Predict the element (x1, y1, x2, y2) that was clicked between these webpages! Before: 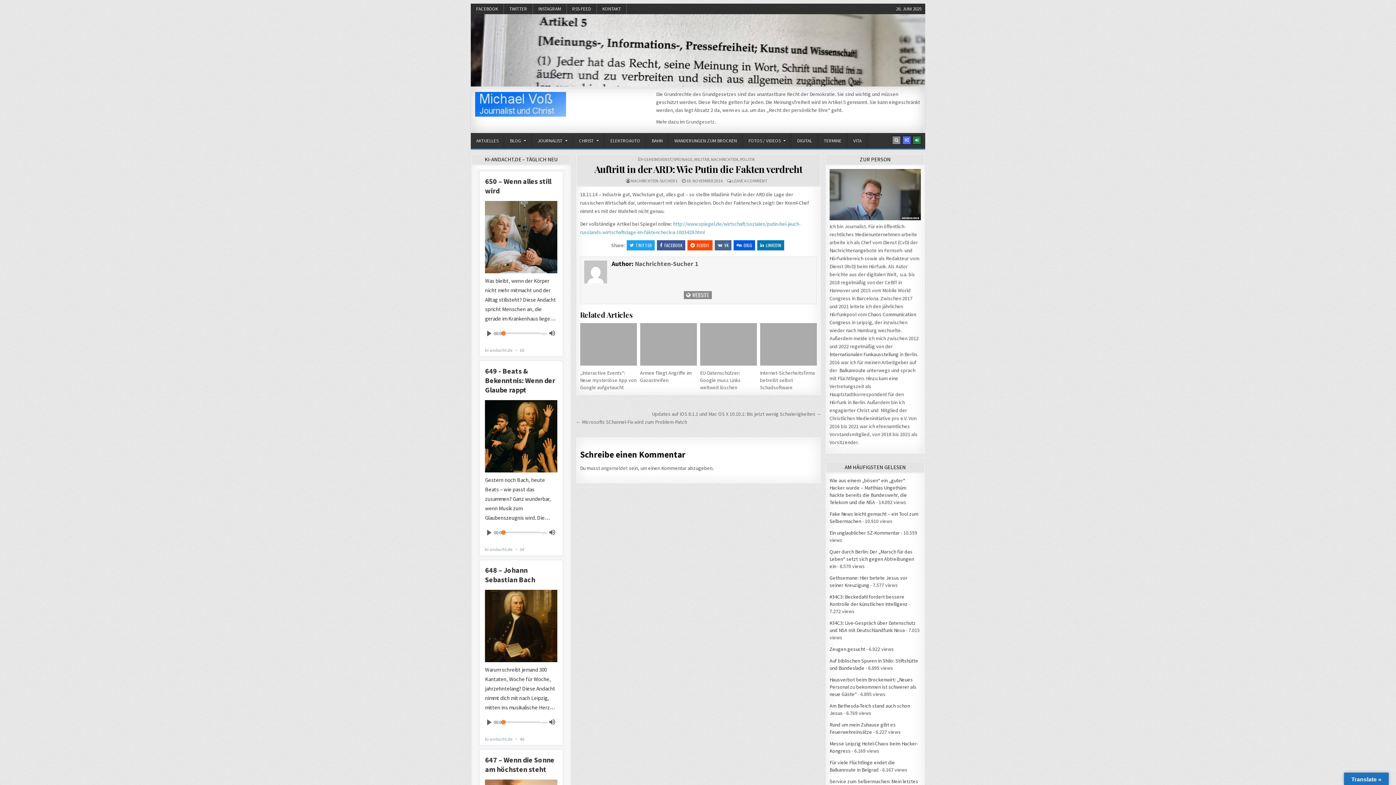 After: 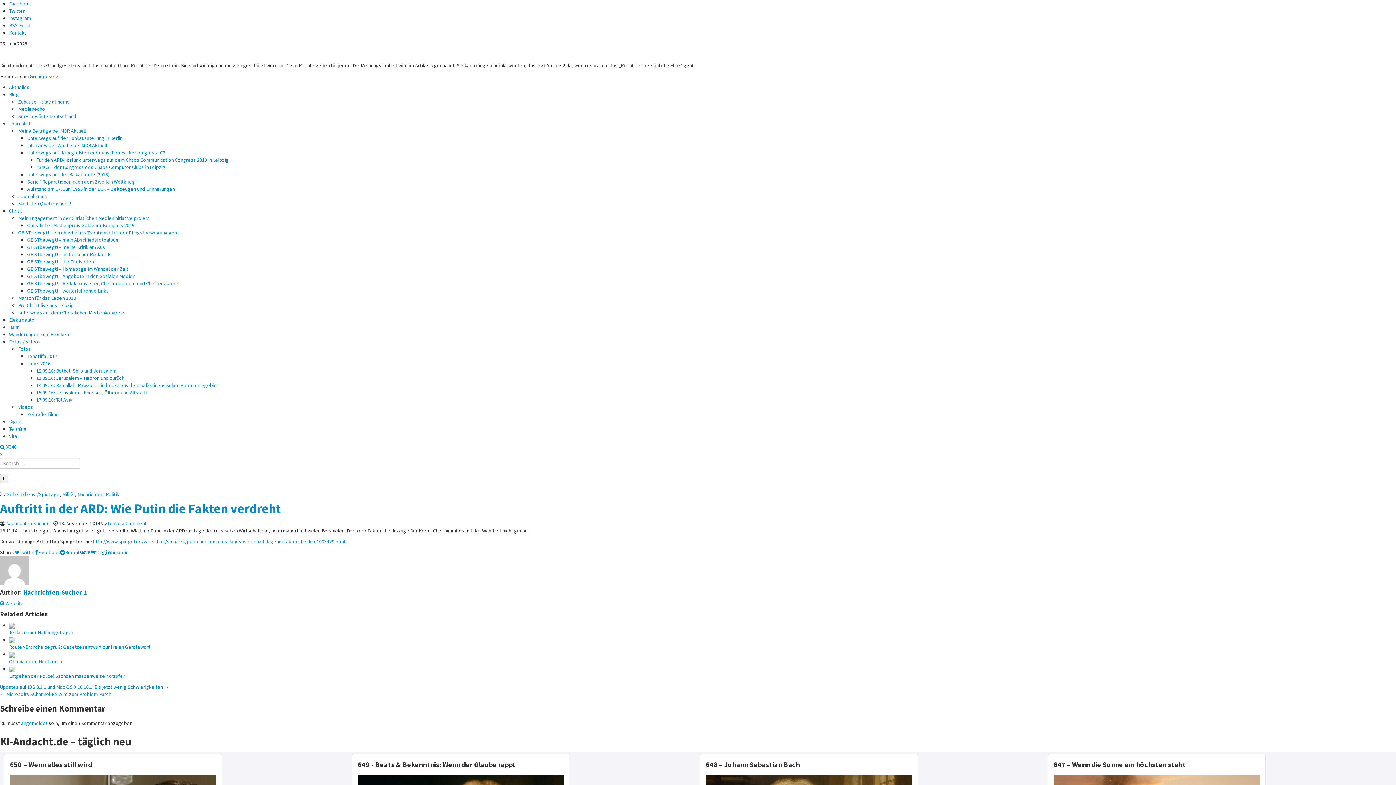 Action: label: Auftritt in der ARD: Wie Putin die Fakten verdreht bbox: (594, 162, 802, 175)